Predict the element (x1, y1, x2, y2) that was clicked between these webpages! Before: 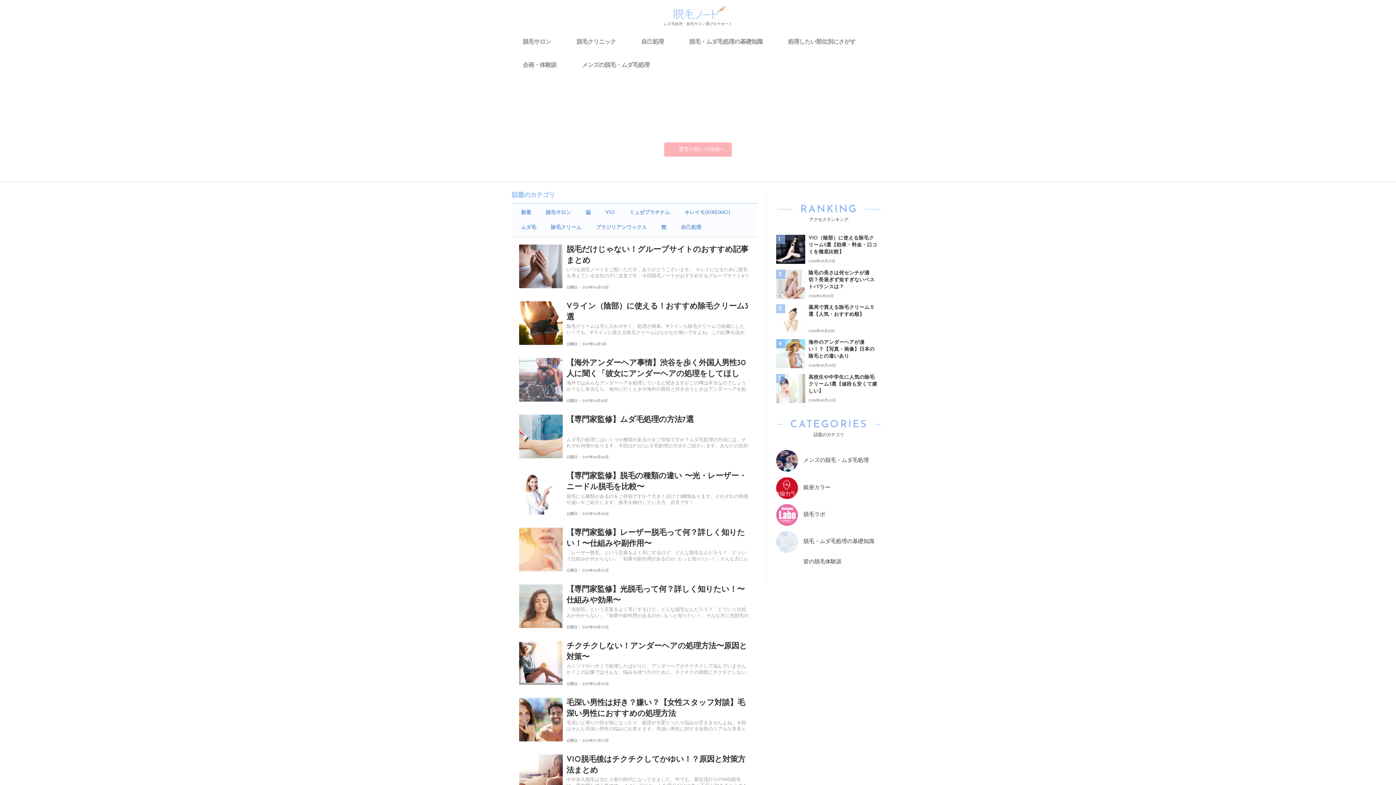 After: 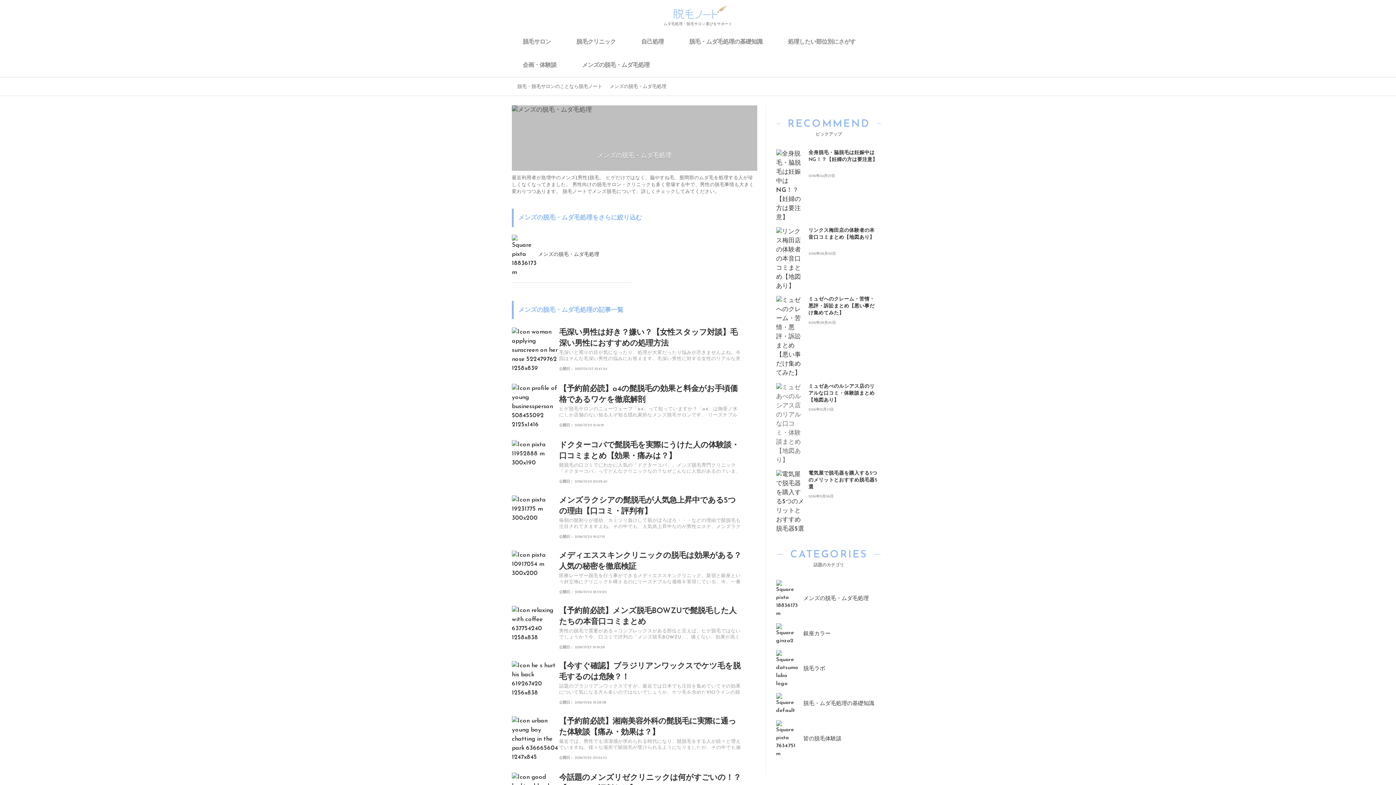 Action: label: メンズの脱毛・ムダ毛処理 bbox: (798, 450, 881, 472)